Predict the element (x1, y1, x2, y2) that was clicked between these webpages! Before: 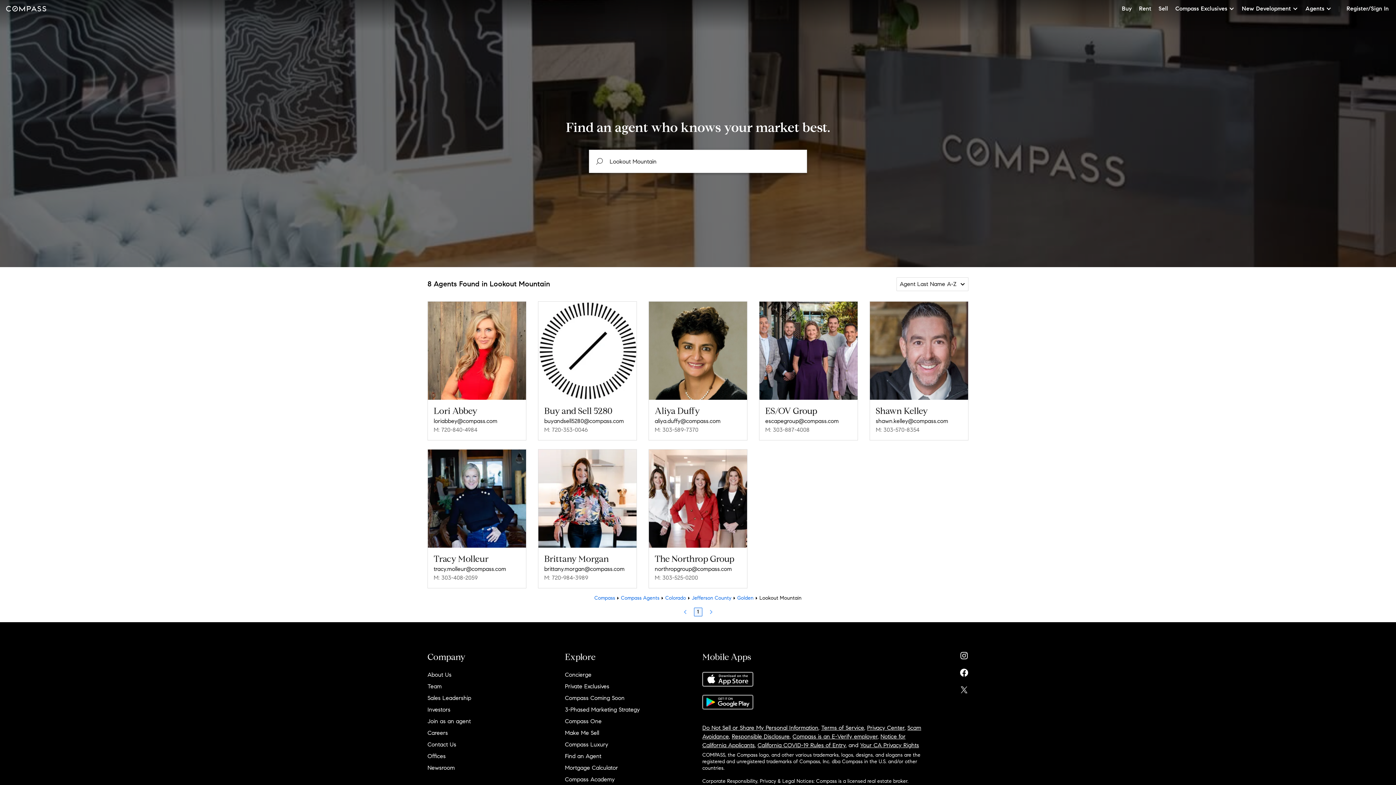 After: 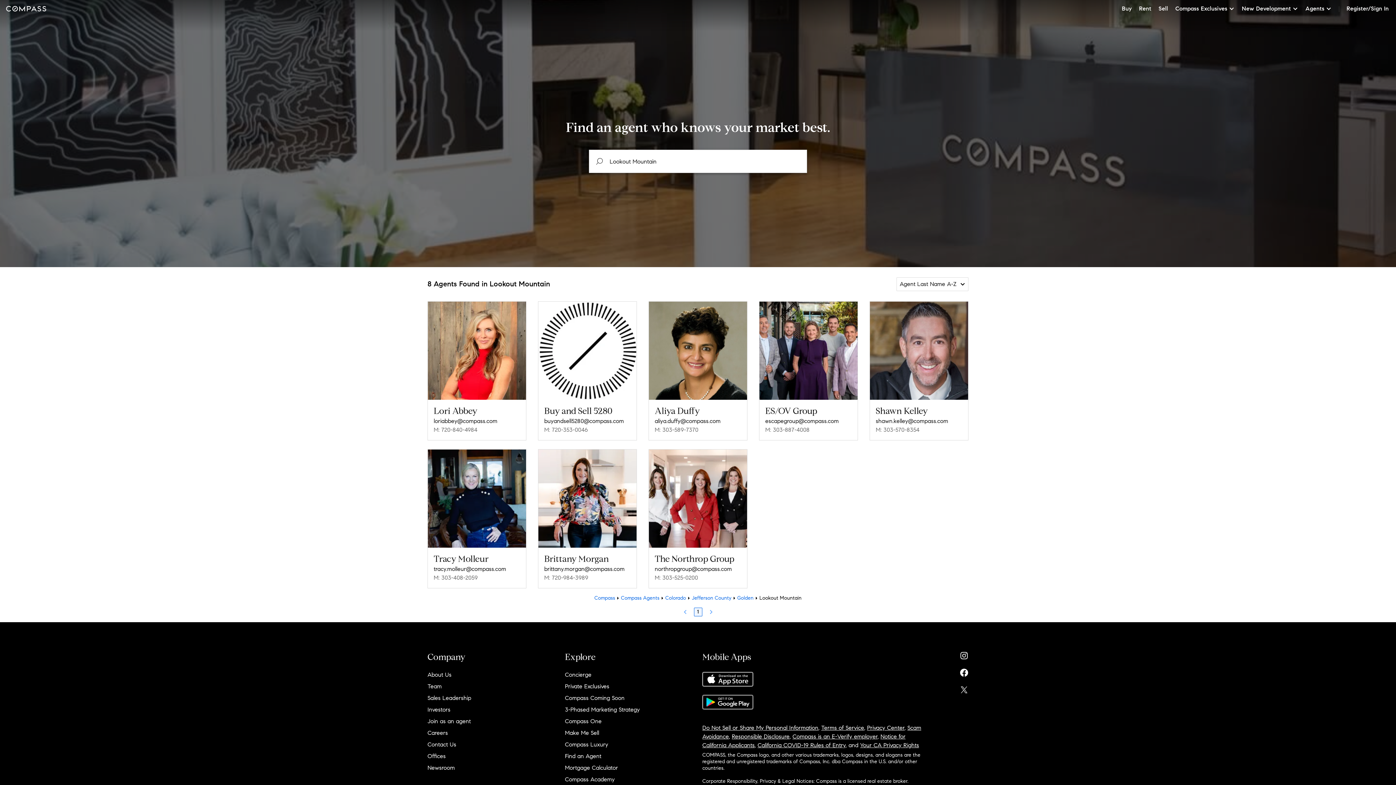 Action: label: Call Mobile: 720-840-4984 bbox: (433, 425, 520, 434)